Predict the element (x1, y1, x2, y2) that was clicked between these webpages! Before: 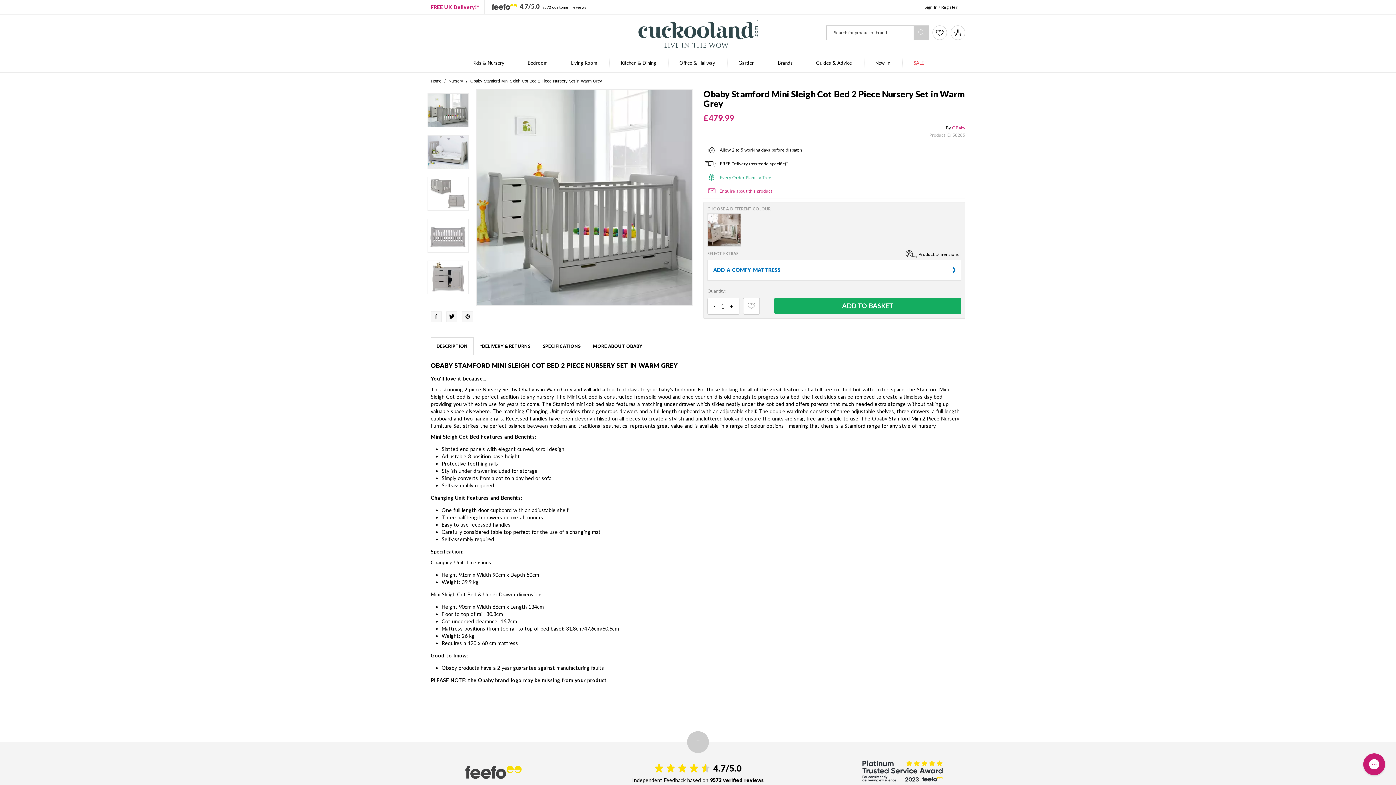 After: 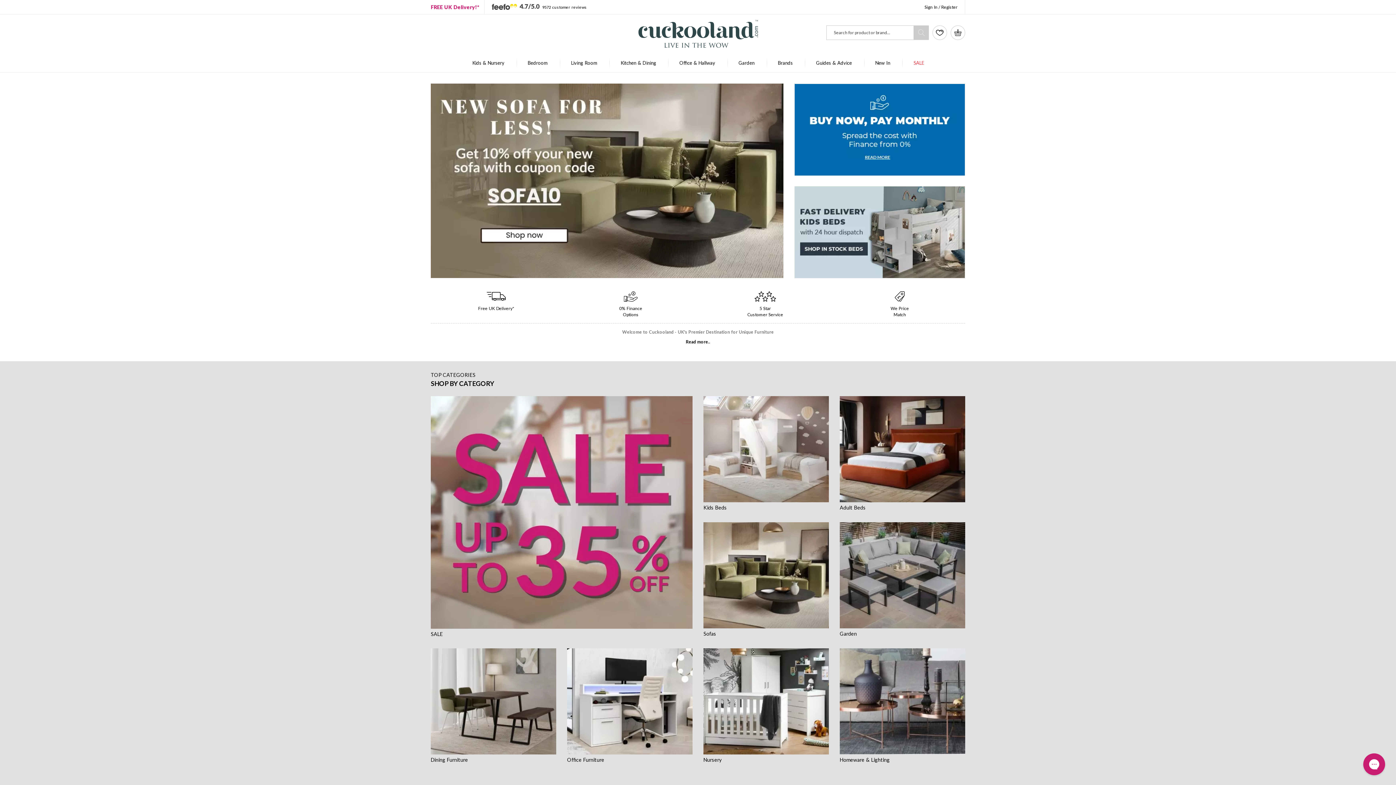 Action: bbox: (430, 78, 441, 83) label: Home